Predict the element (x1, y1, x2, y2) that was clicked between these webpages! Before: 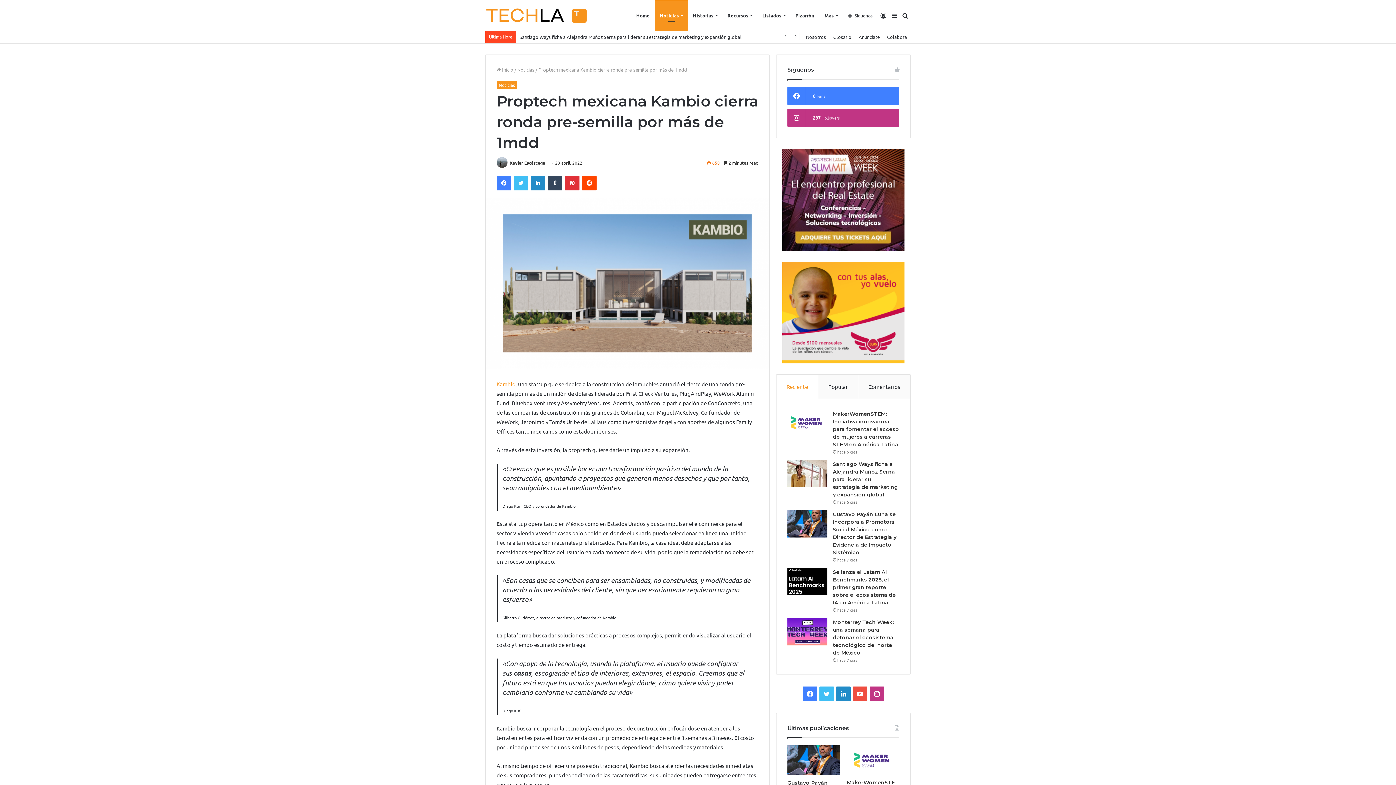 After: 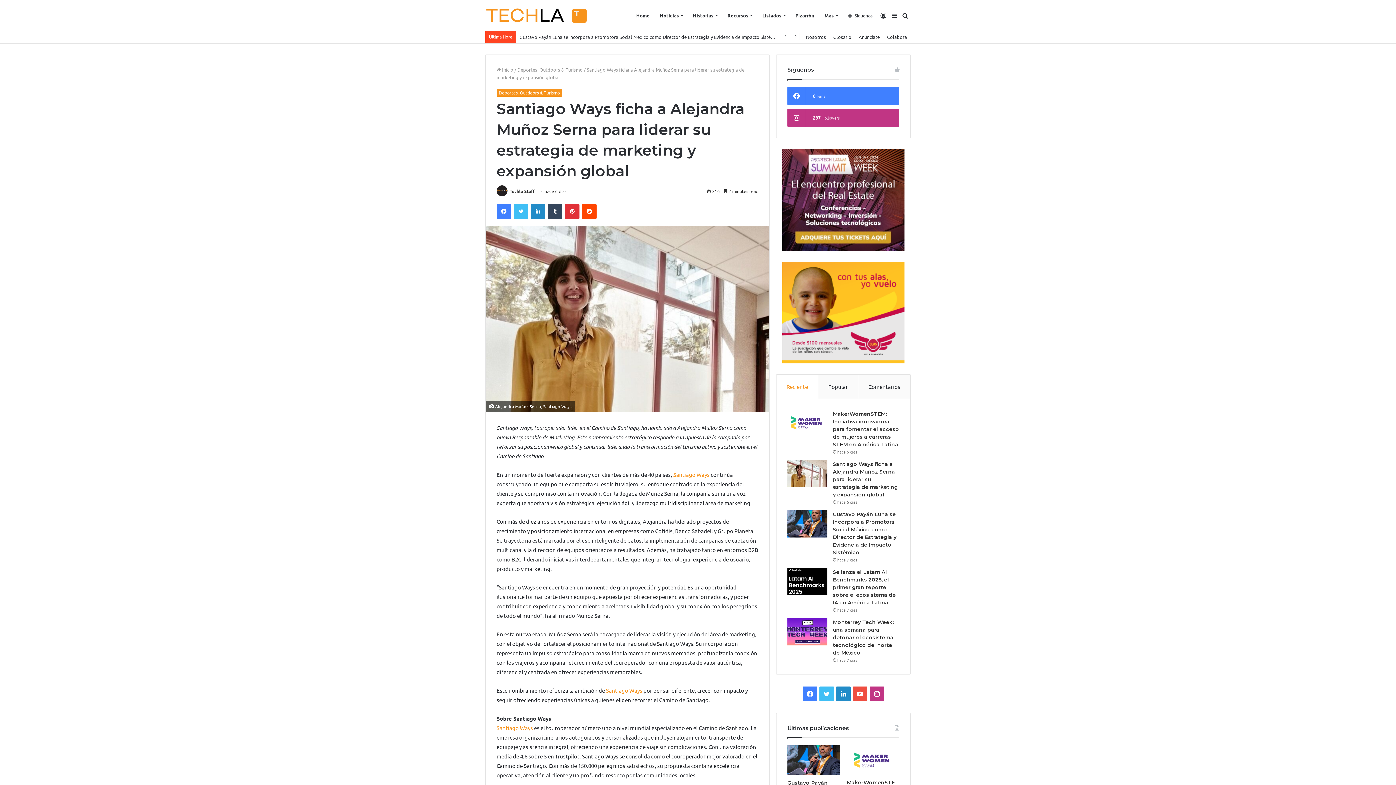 Action: label: Santiago Ways ficha a Alejandra Muñoz Serna para liderar su estrategia de marketing y expansión global bbox: (787, 460, 827, 487)